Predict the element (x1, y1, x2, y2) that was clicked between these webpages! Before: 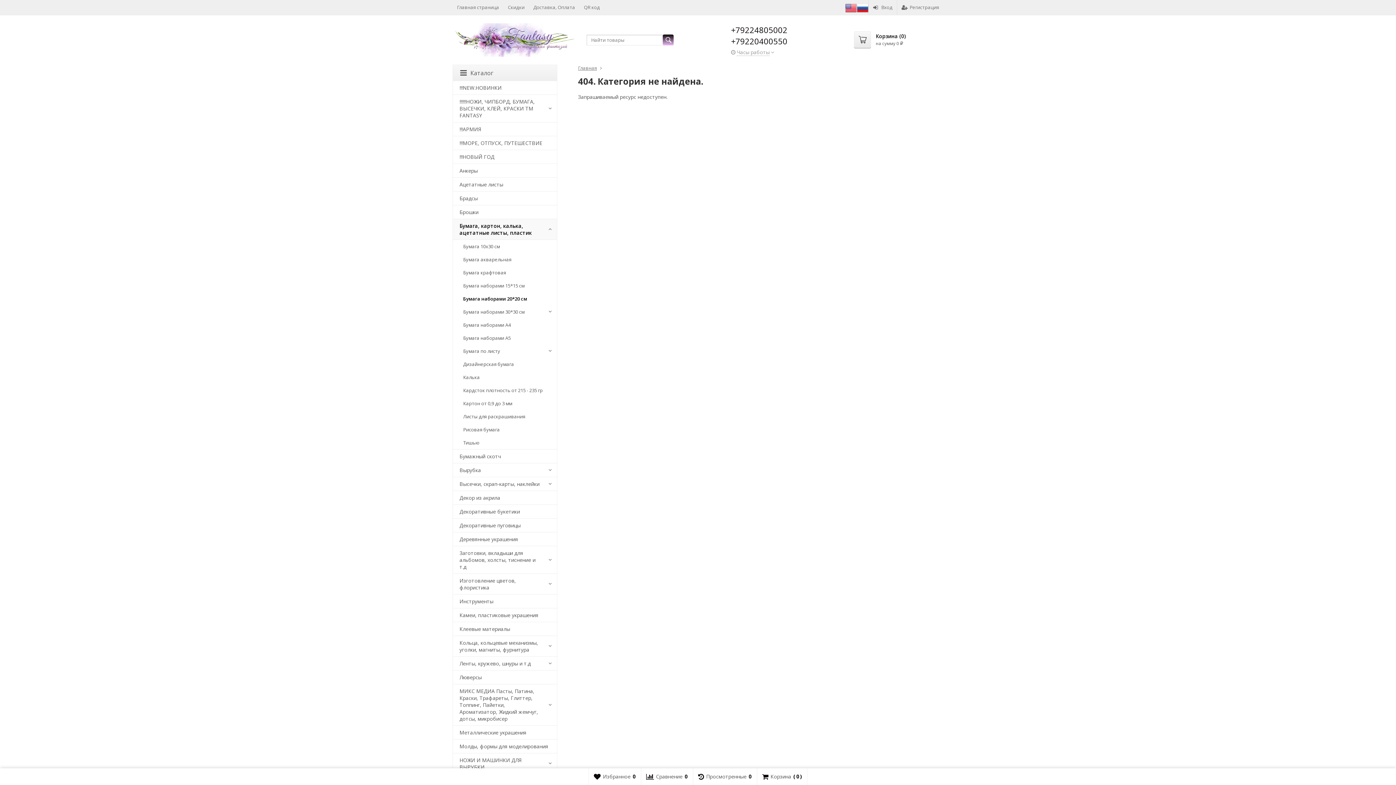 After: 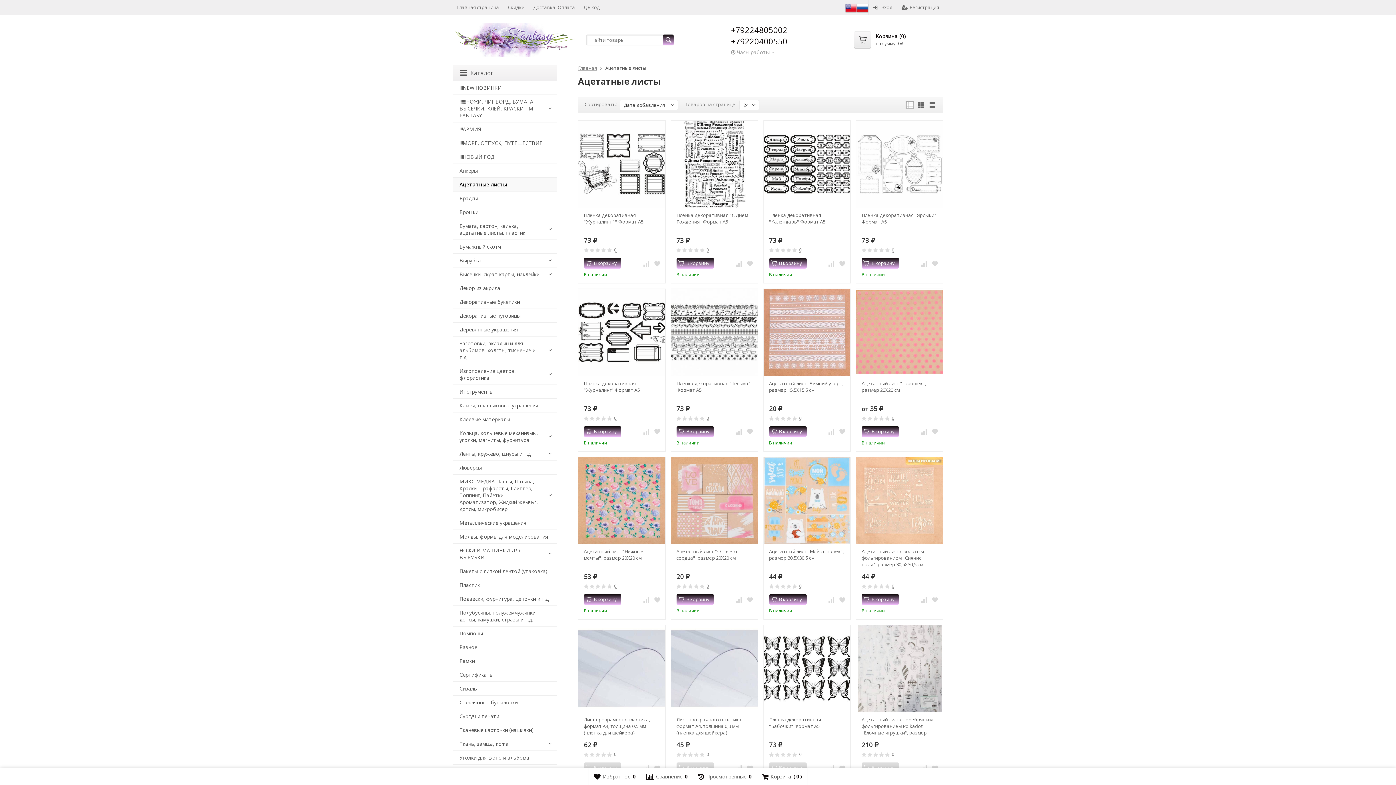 Action: bbox: (453, 177, 557, 191) label: Ацетатные листы